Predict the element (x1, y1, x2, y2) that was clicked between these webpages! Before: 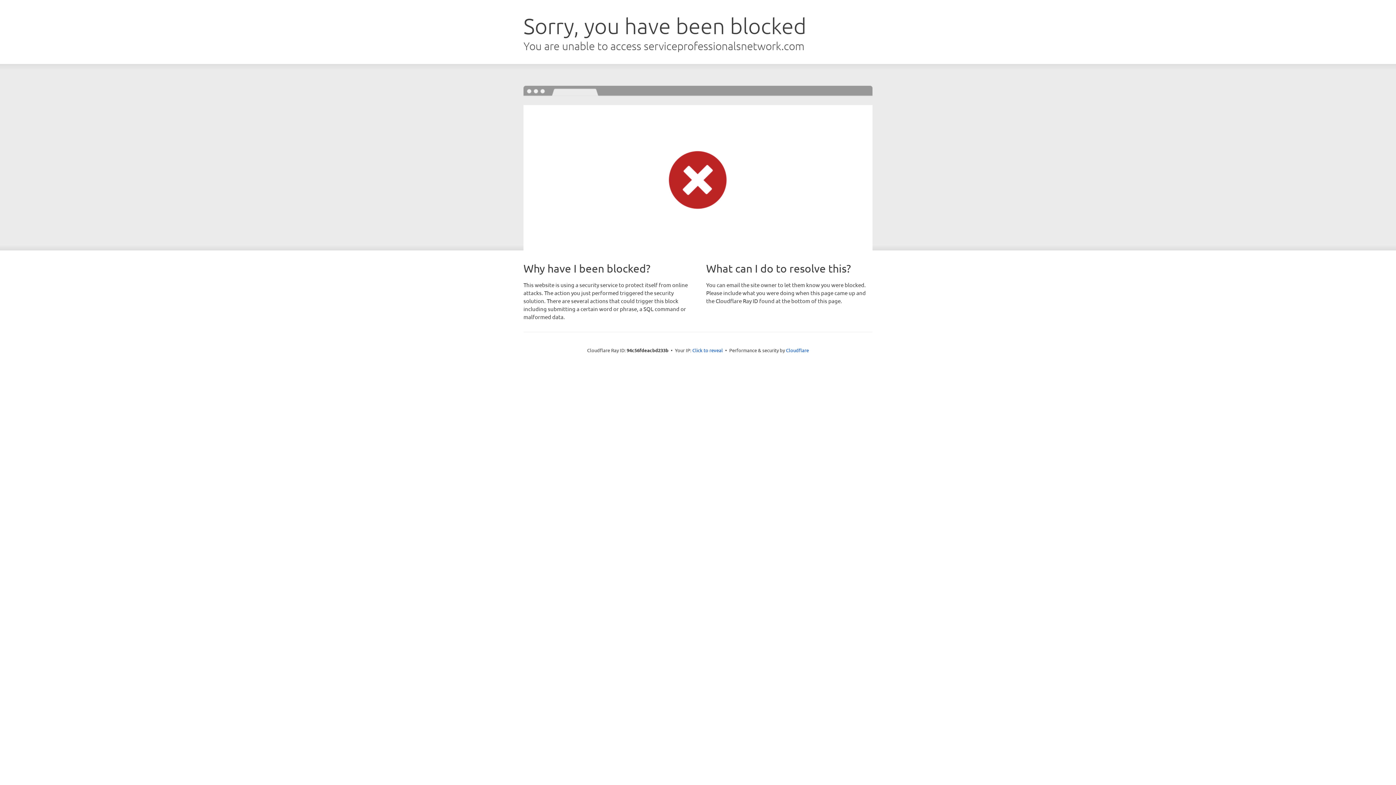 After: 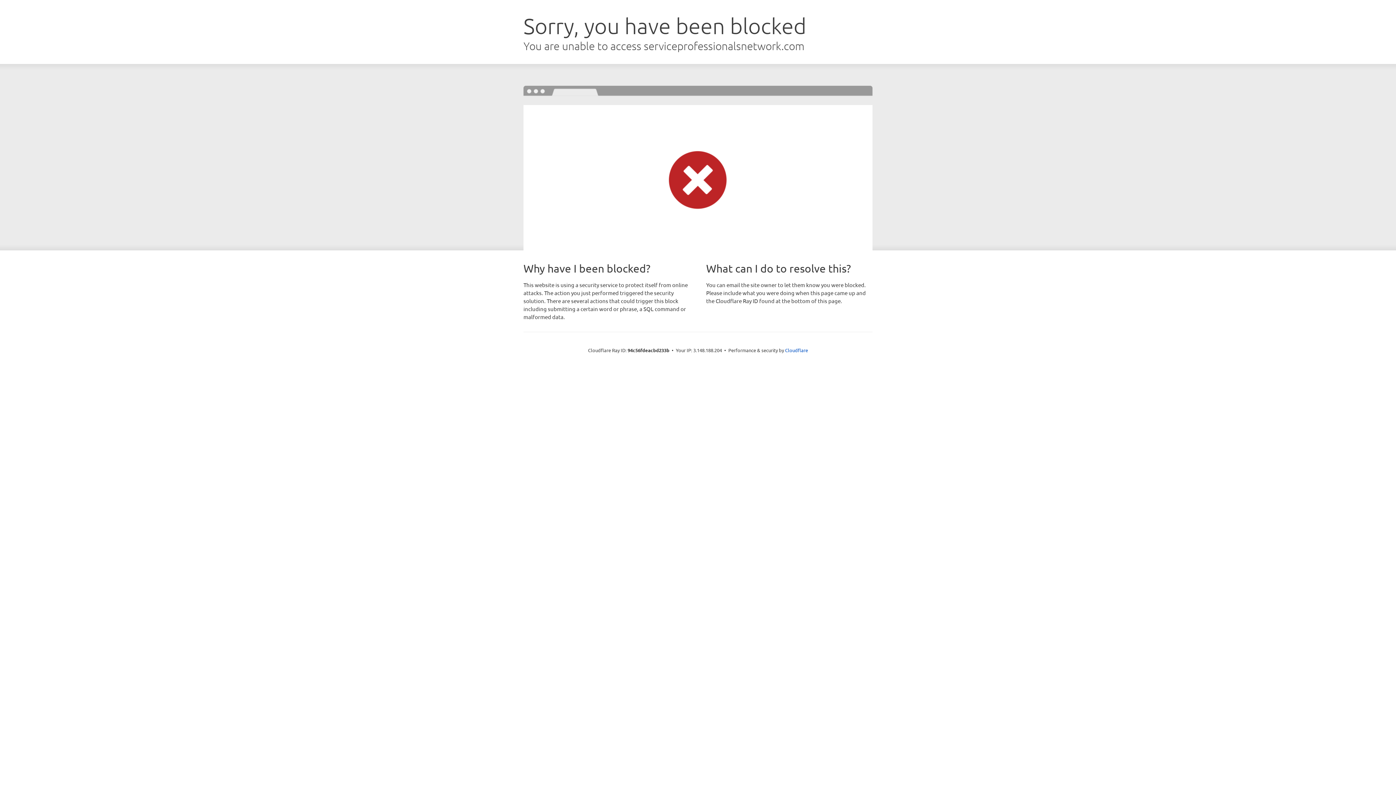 Action: label: Click to reveal bbox: (692, 346, 723, 353)